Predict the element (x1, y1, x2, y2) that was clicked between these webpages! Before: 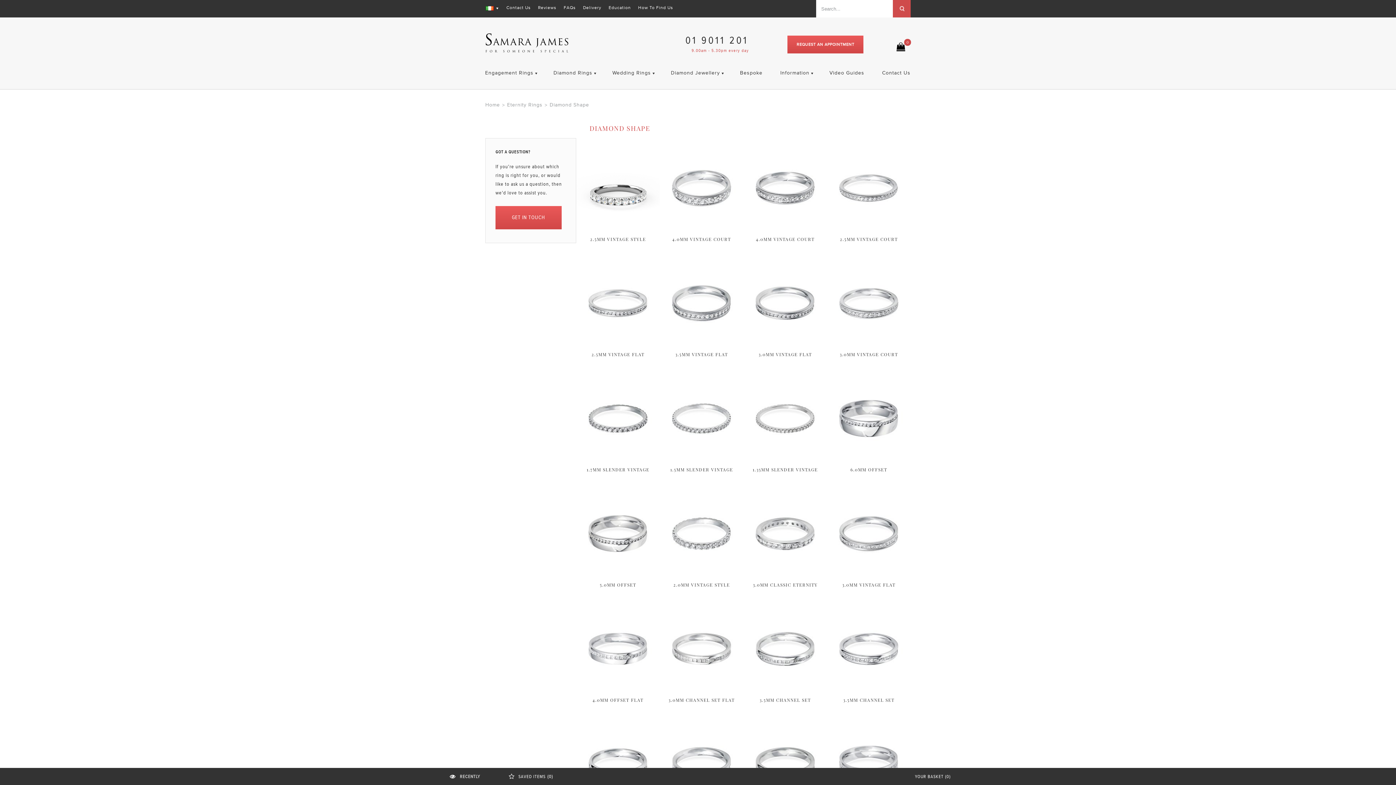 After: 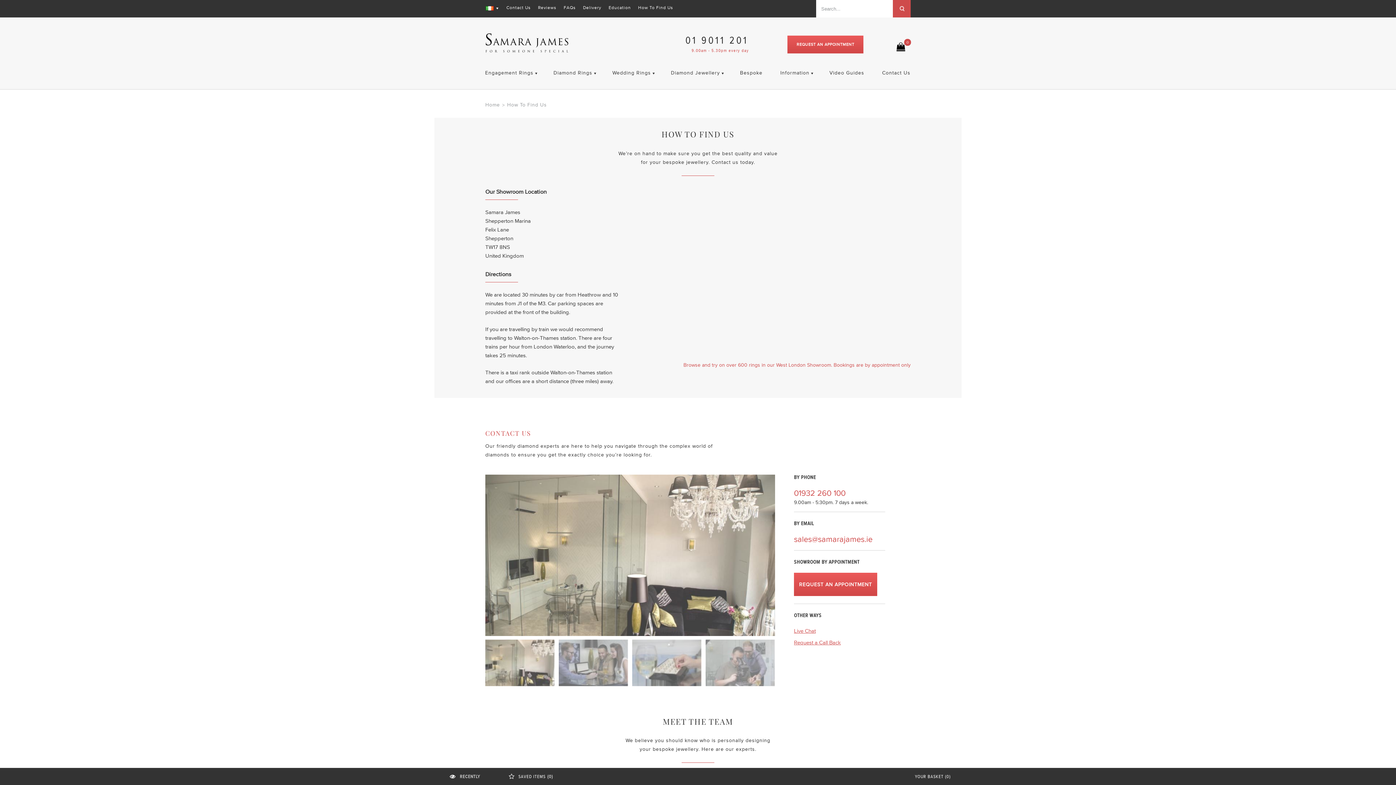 Action: bbox: (638, 5, 673, 10) label: How To Find Us